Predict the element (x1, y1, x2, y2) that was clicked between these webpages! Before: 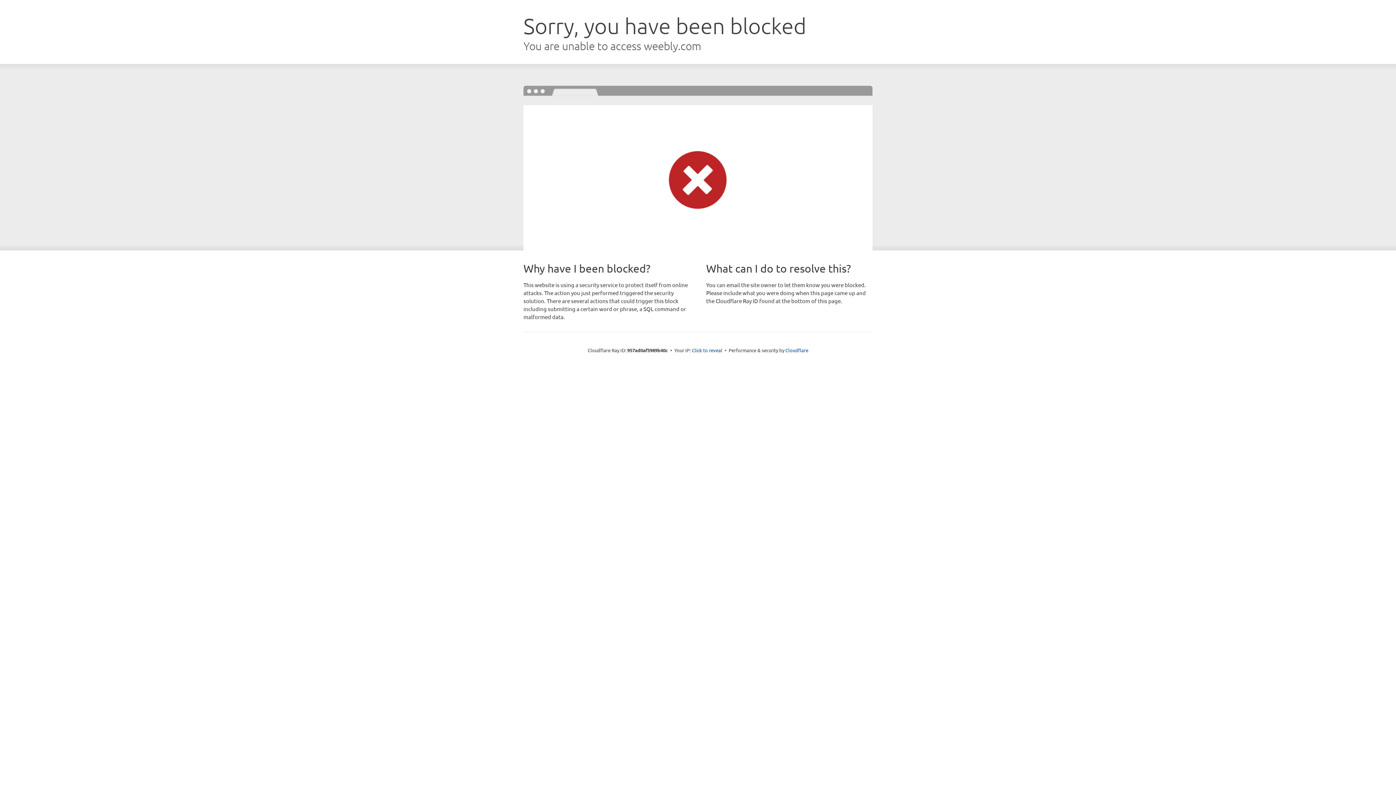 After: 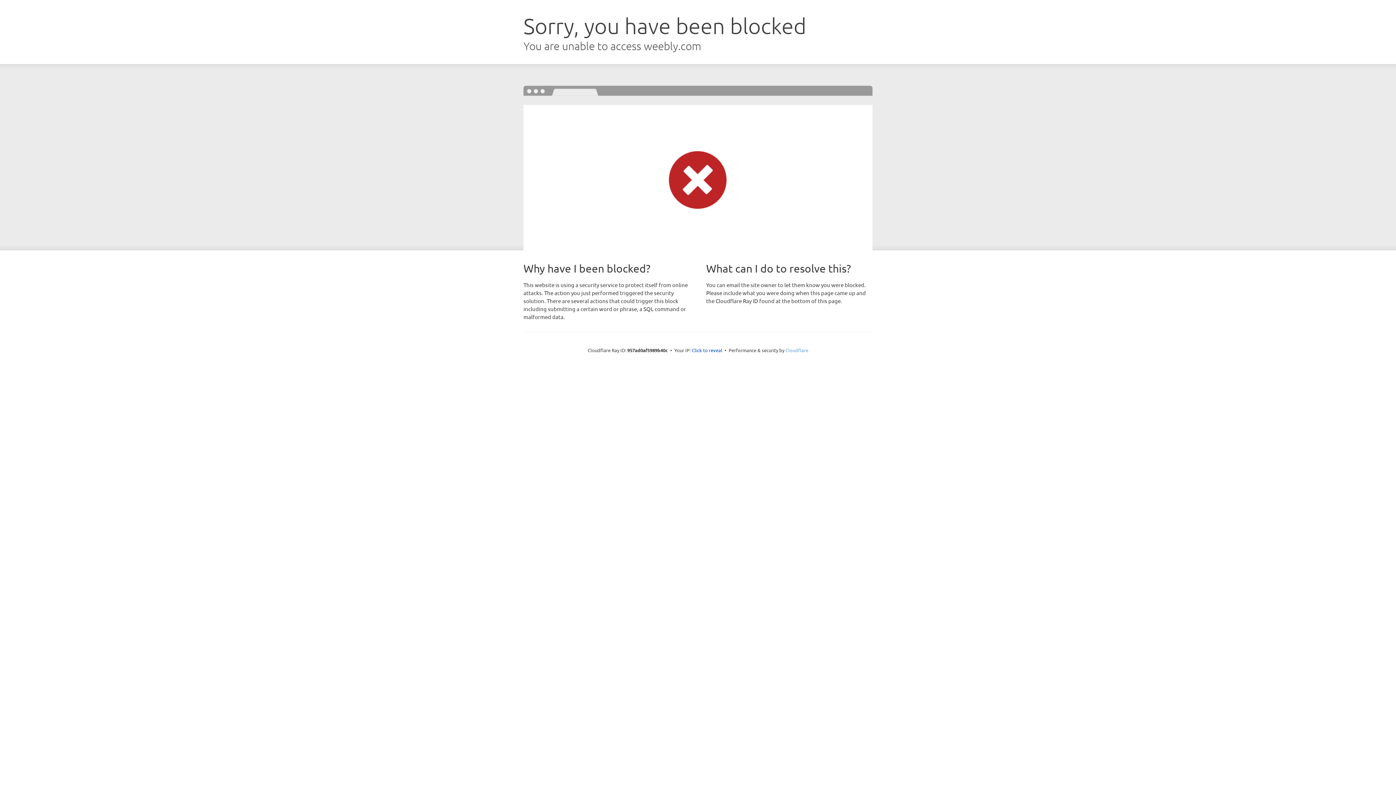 Action: bbox: (785, 347, 808, 353) label: Cloudflare